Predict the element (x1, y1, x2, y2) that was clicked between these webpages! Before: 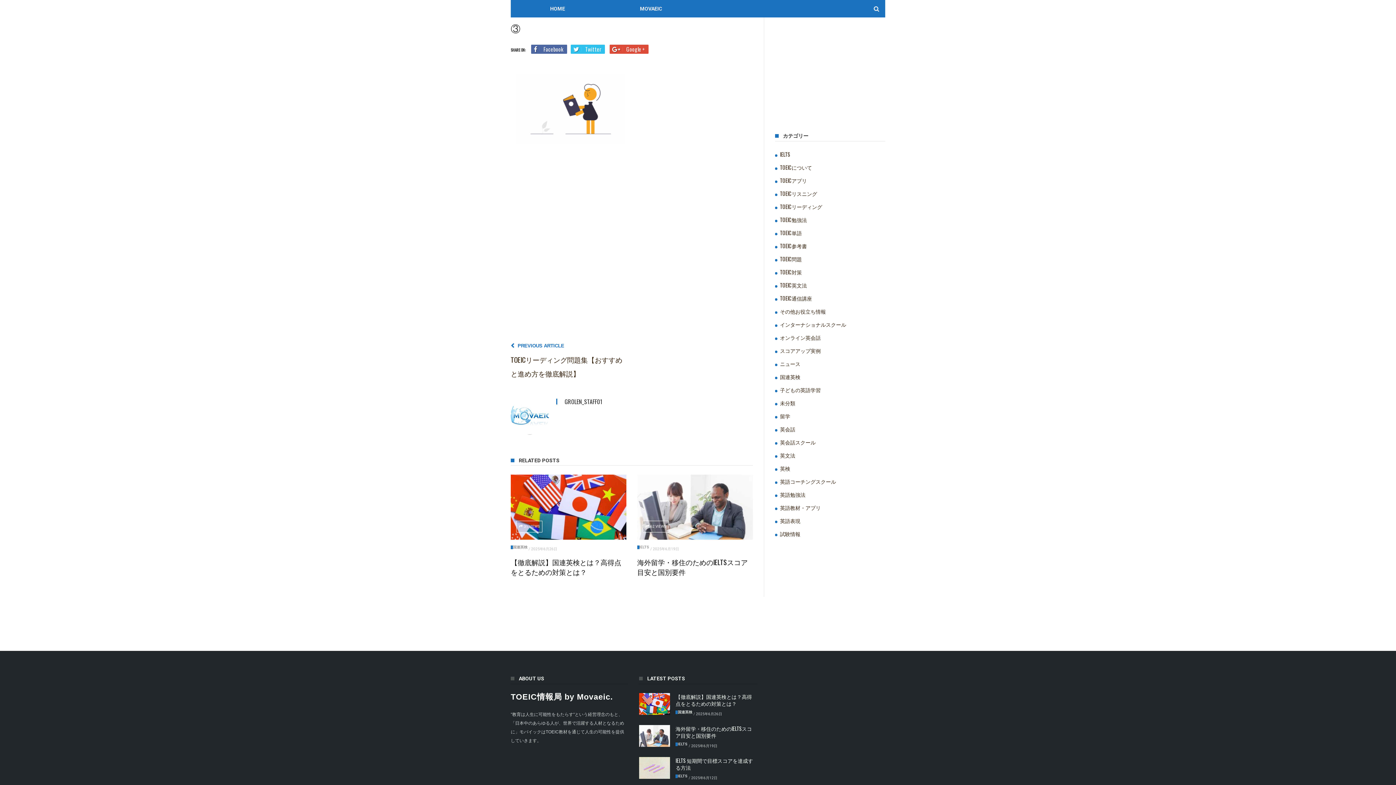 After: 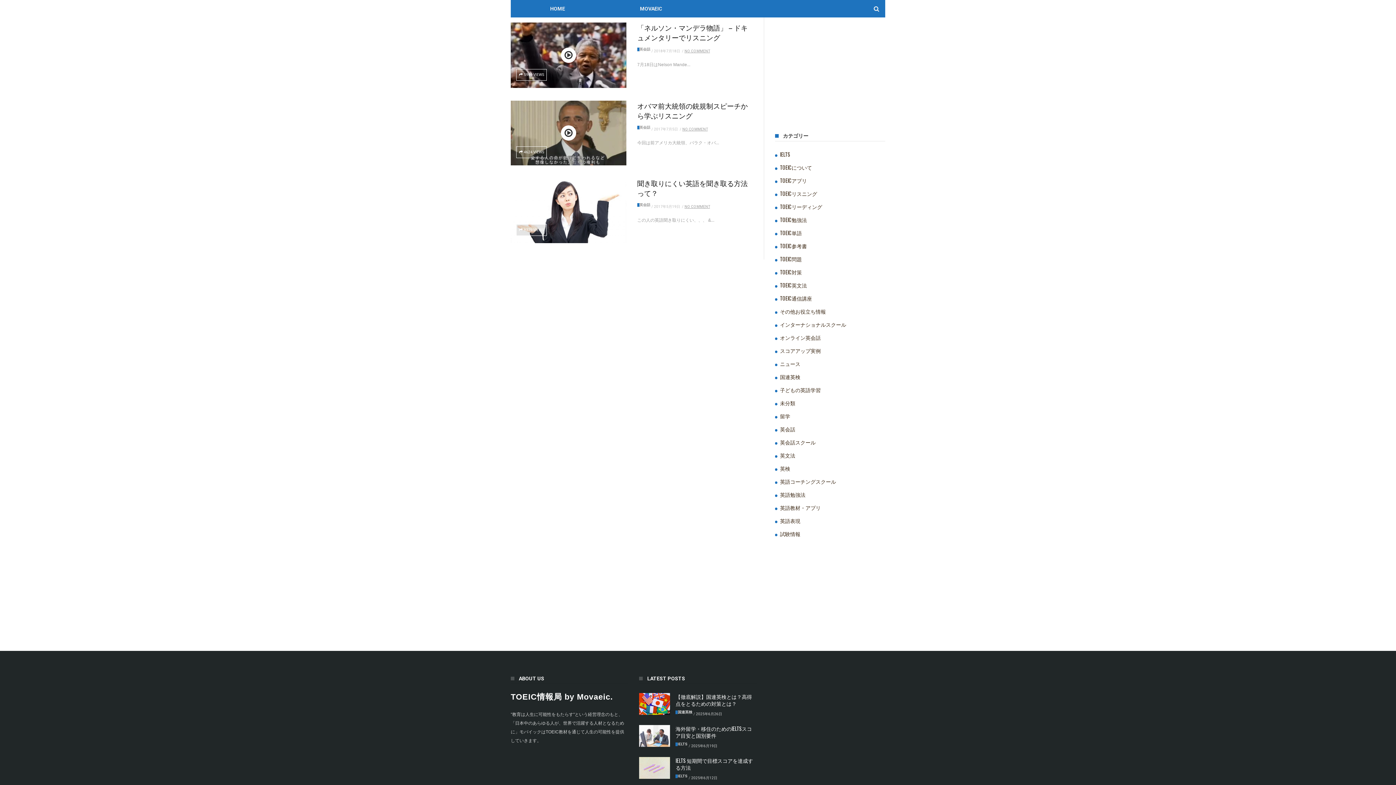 Action: bbox: (775, 422, 795, 436) label: 英会話